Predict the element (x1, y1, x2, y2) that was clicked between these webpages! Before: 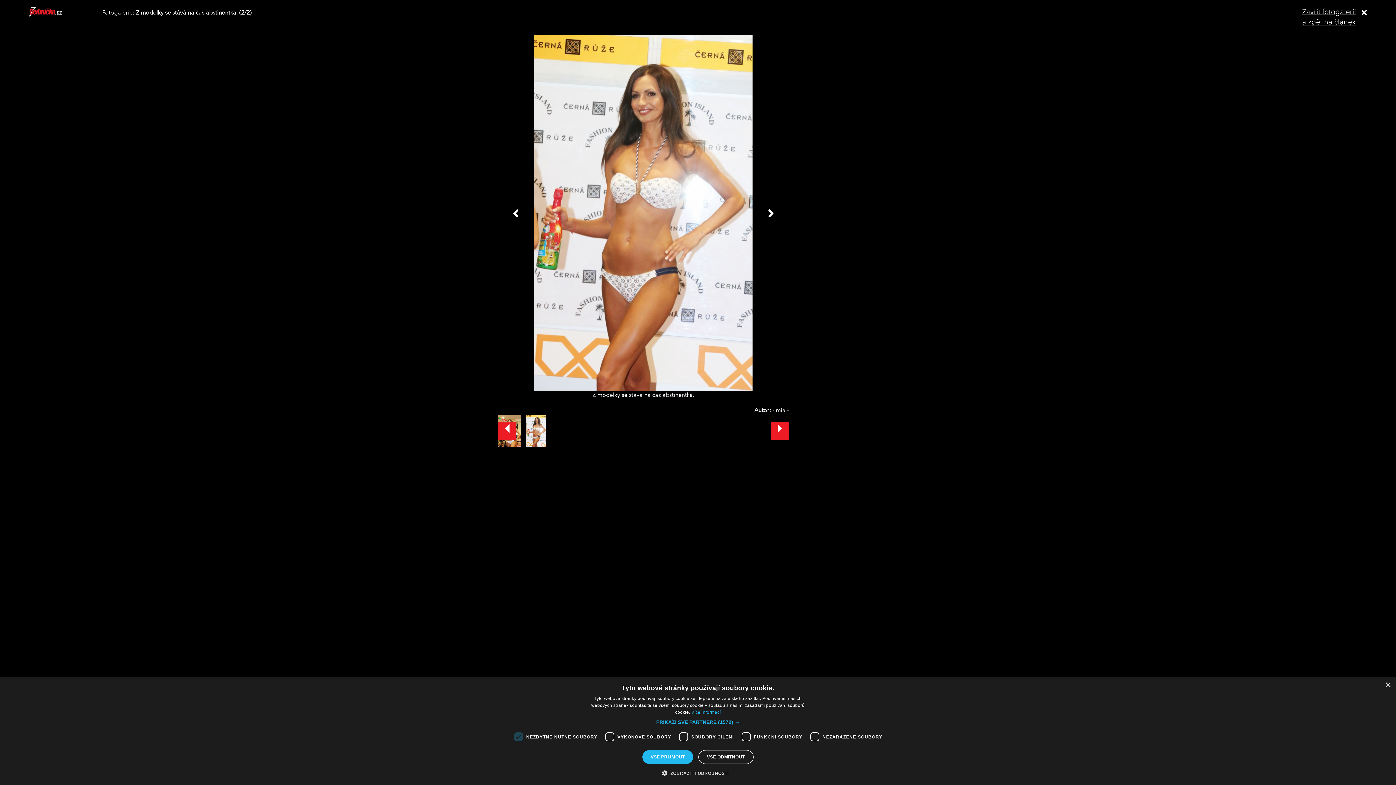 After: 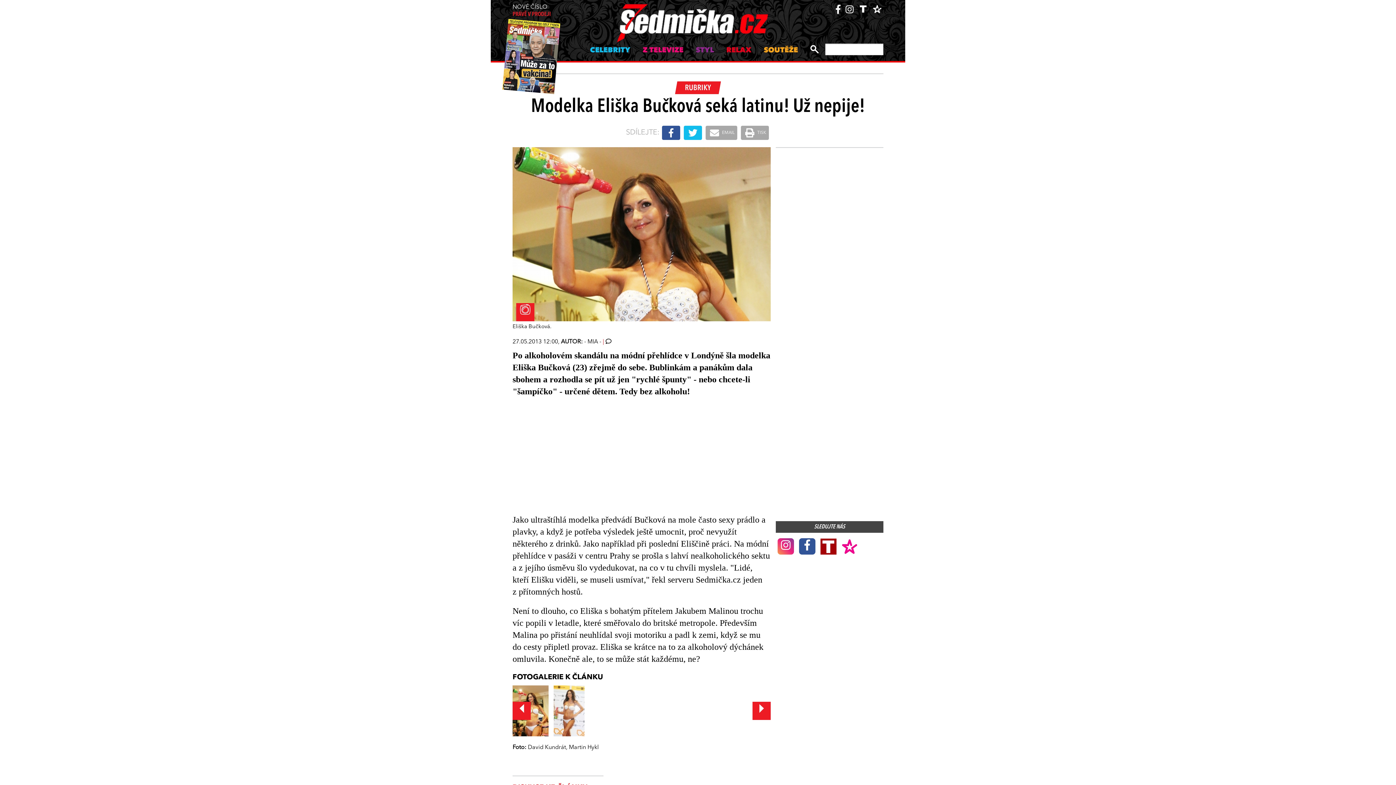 Action: bbox: (1302, 7, 1367, 27) label: Zavřít fotogalerii
a zpět na článek